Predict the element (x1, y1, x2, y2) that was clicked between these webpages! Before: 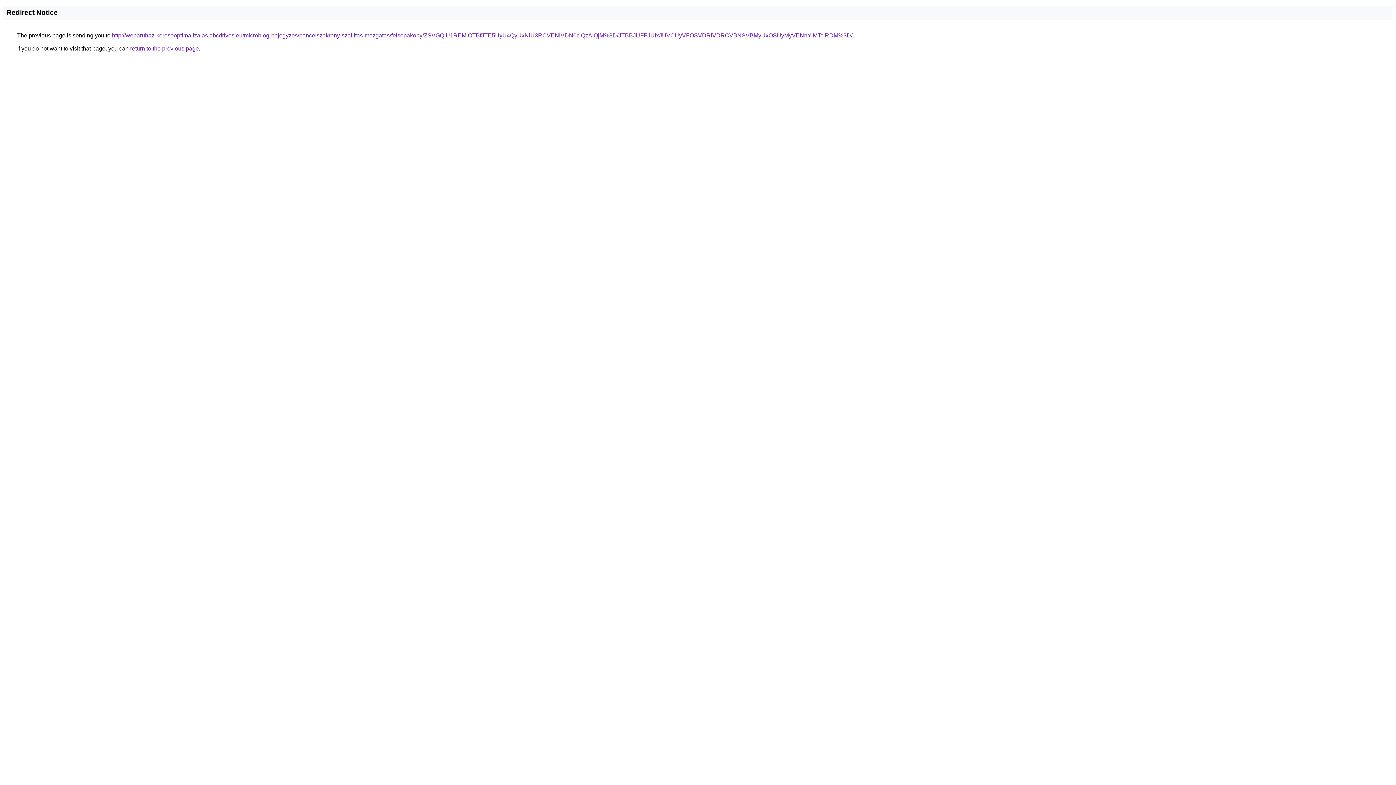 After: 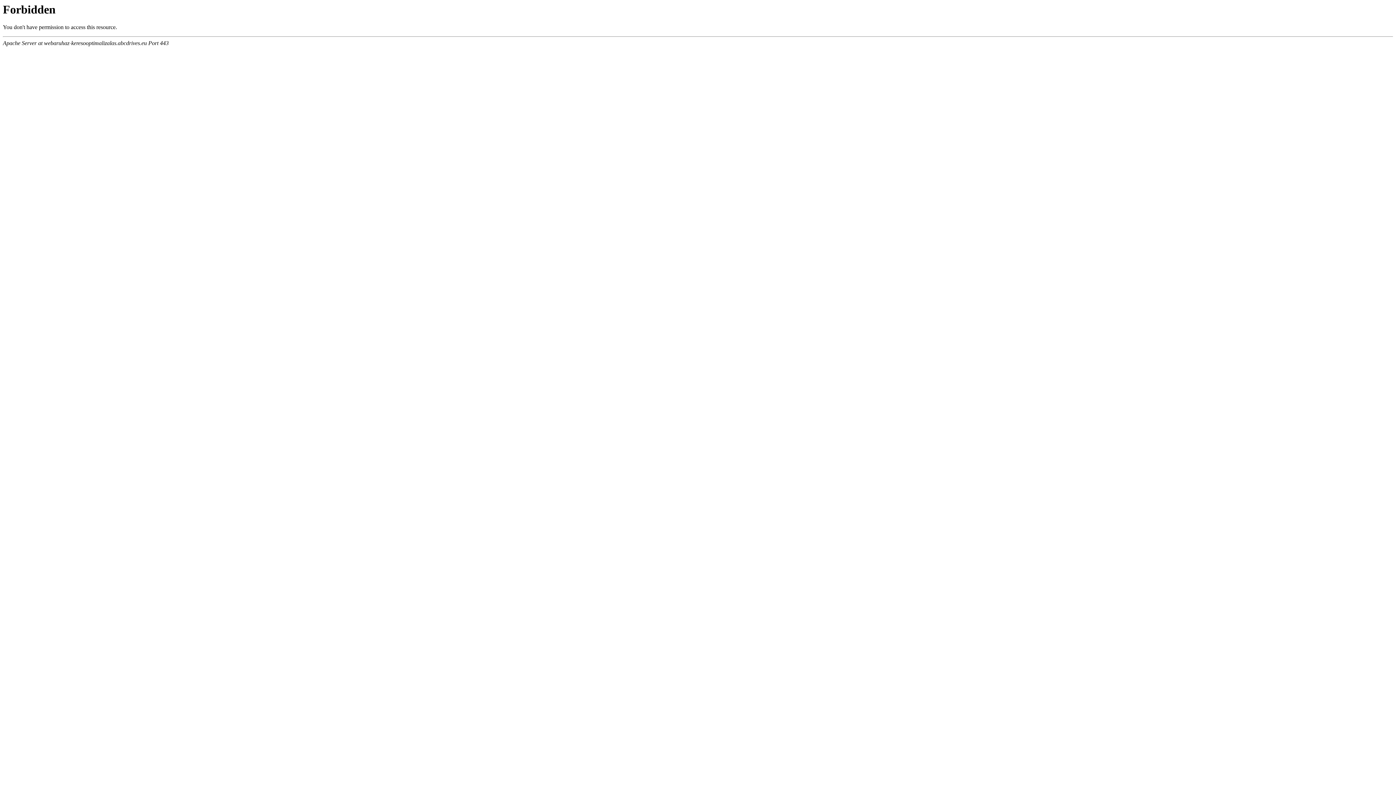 Action: bbox: (112, 32, 852, 38) label: http://webaruhaz-keresooptimalizalas.abcdrives.eu/microblog-bejegyzes/pancelszekreny-szallitas-mozgatas/felsopakony/ZSVGQiU1REMlOTBfJTE5UyU4QyUxNiU3RCVENiVDN0clQzAlQjM%3D/JTBBJUFFJUIxJUVCUyVFOSVDRiVDRCVBNSVBMyUxOSUyMyVENnYlMTclRDM%3D/